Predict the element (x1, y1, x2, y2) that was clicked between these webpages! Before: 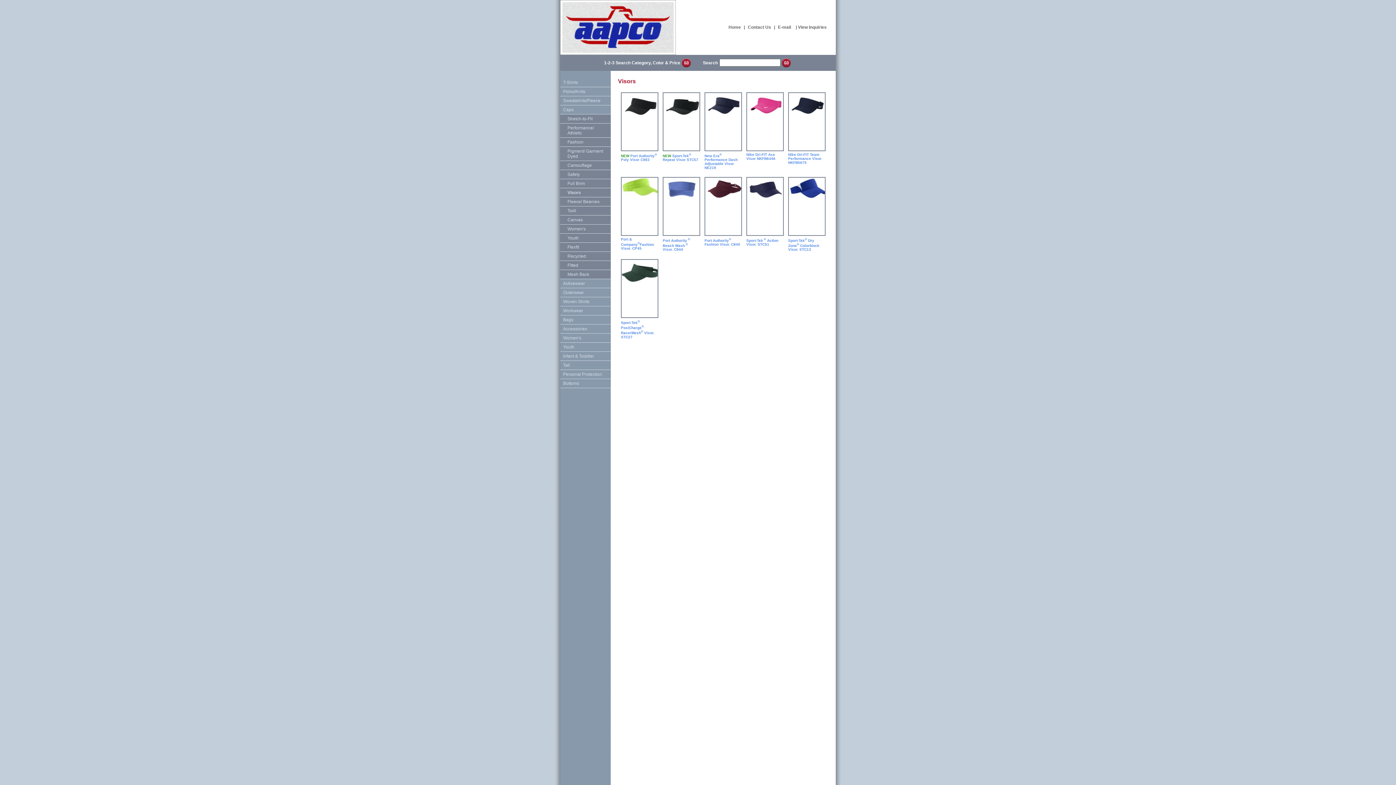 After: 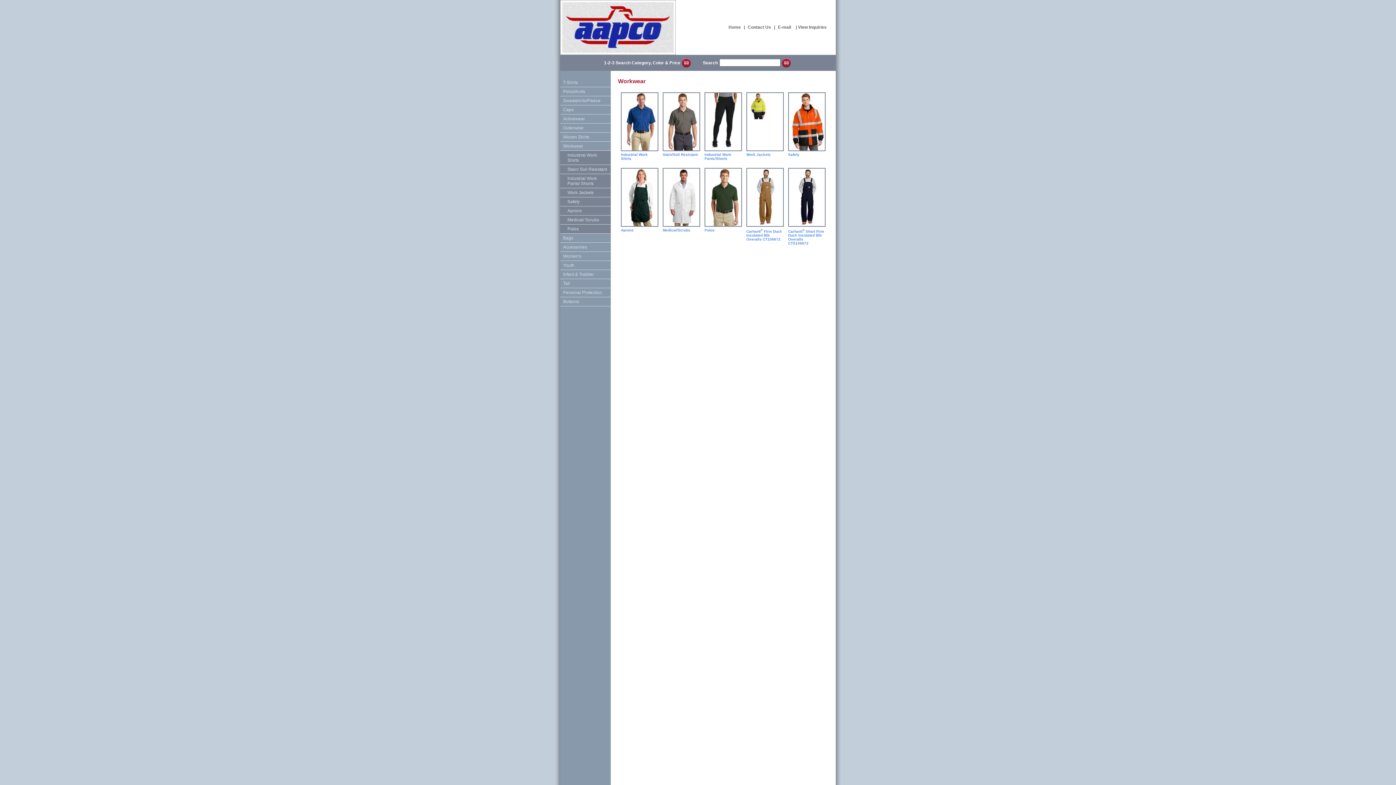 Action: bbox: (560, 306, 610, 315) label: Workwear